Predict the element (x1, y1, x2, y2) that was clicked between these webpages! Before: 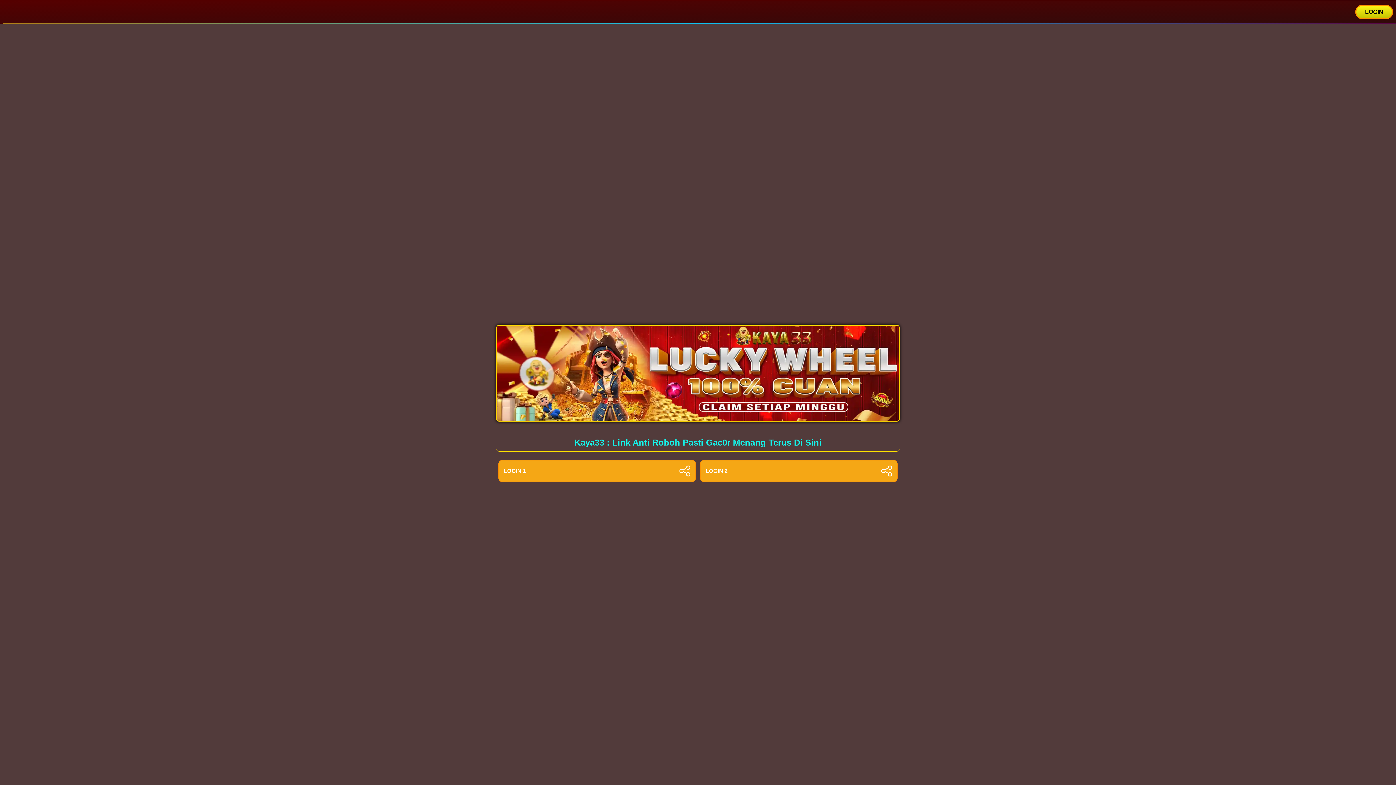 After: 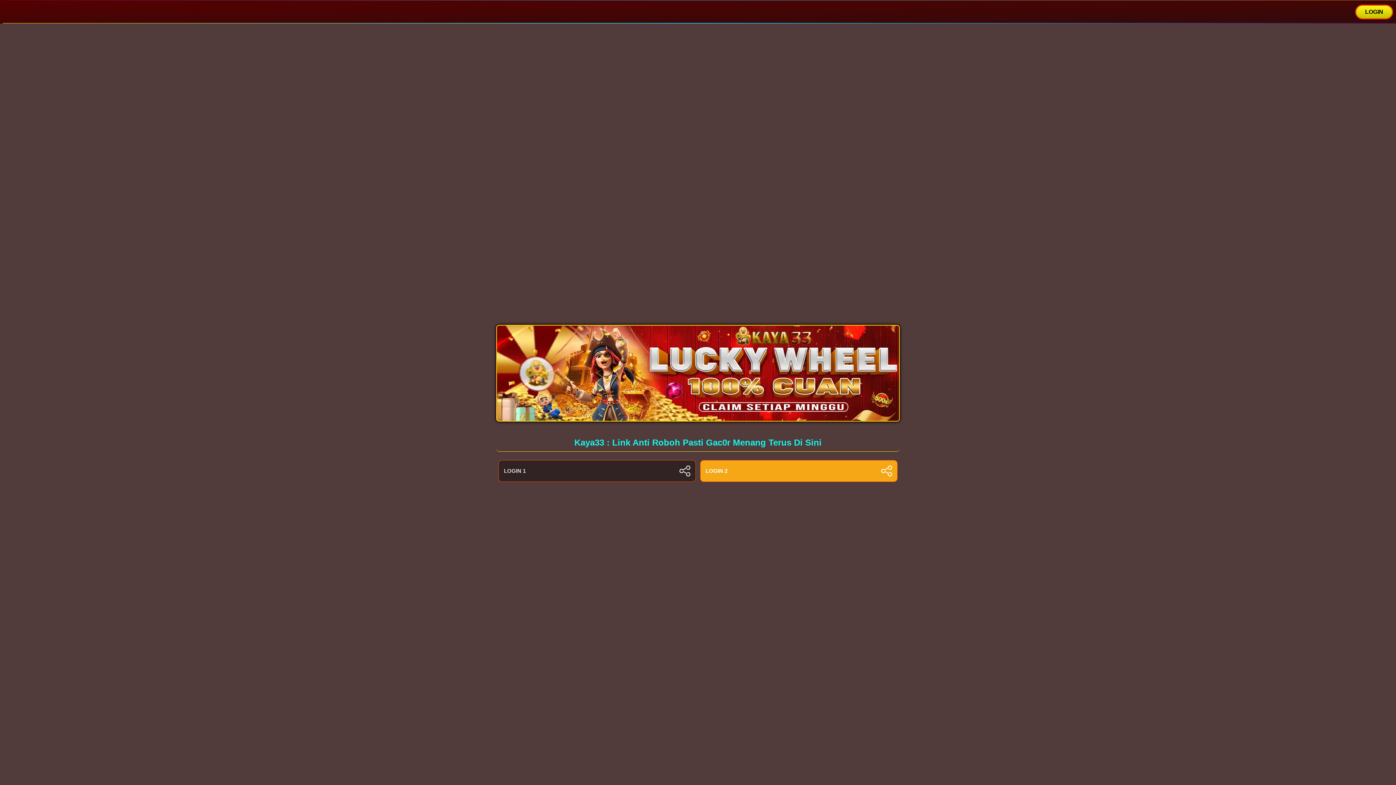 Action: bbox: (498, 460, 695, 482) label: LOGIN 1